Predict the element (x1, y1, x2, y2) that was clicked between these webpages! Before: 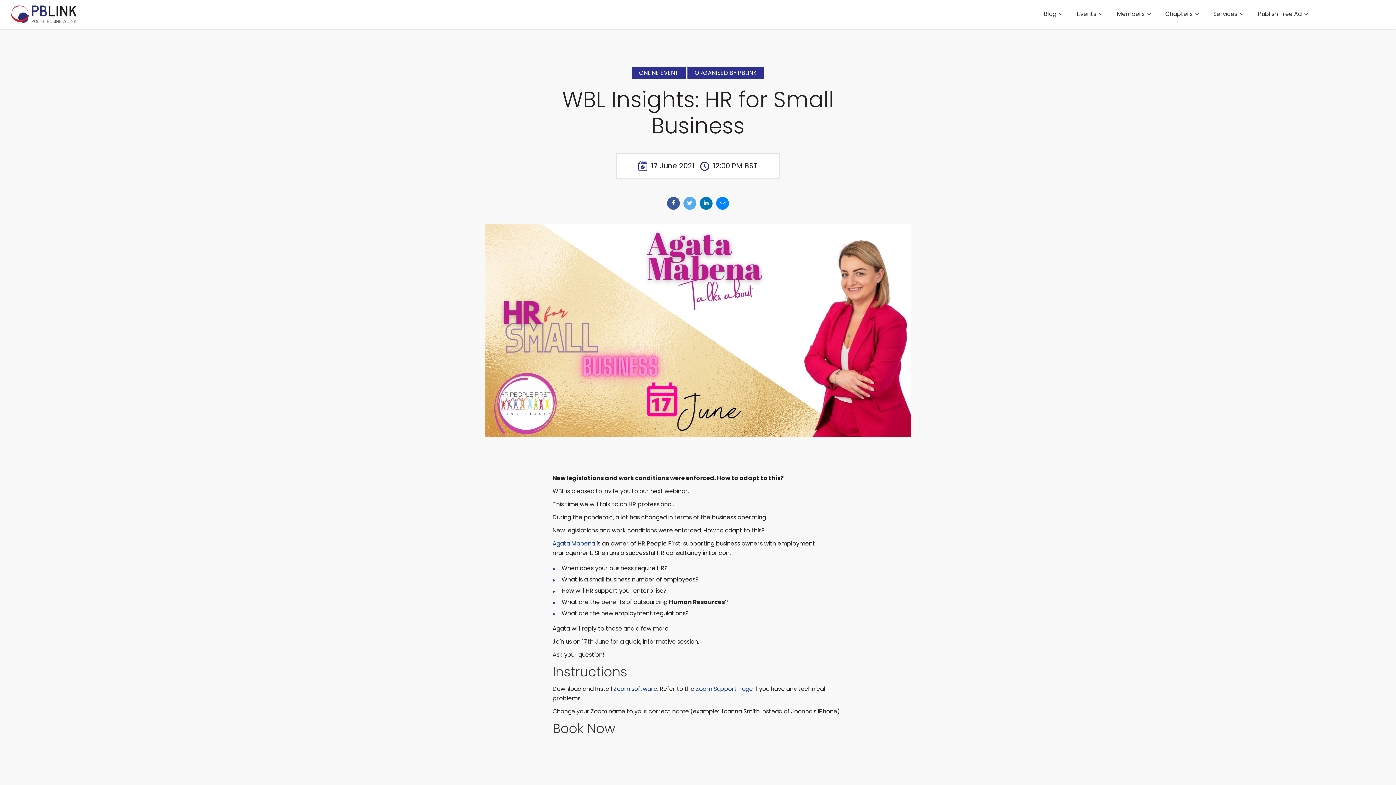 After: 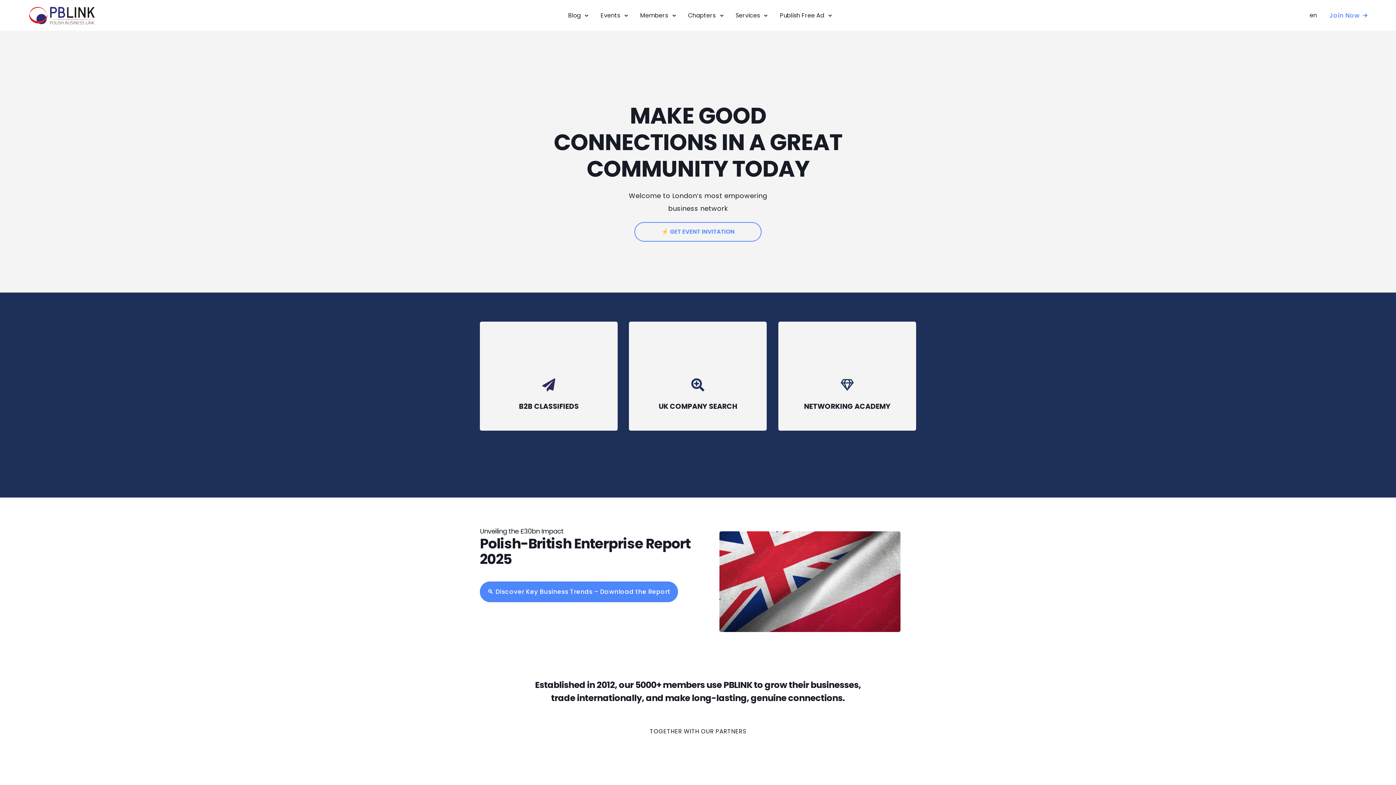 Action: bbox: (10, 13, 76, 22)